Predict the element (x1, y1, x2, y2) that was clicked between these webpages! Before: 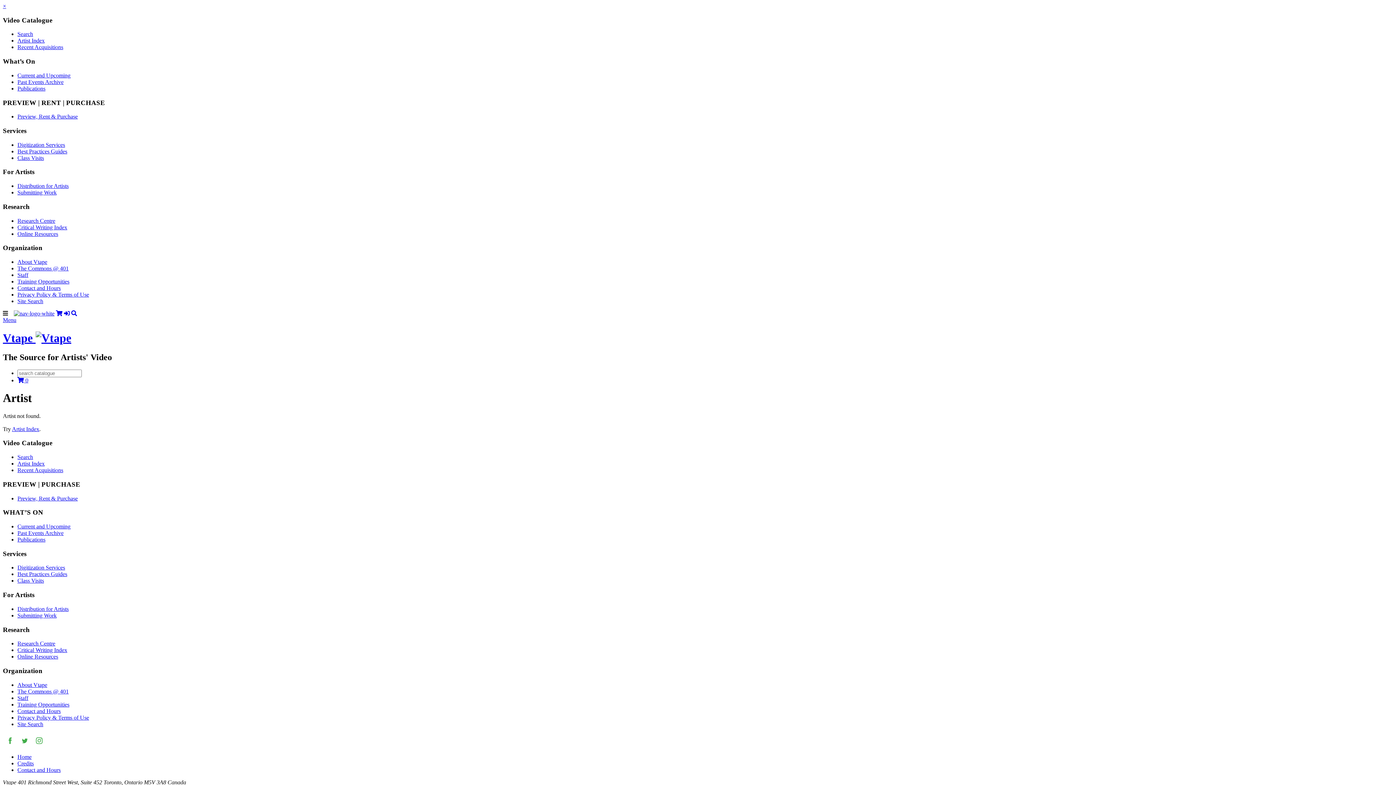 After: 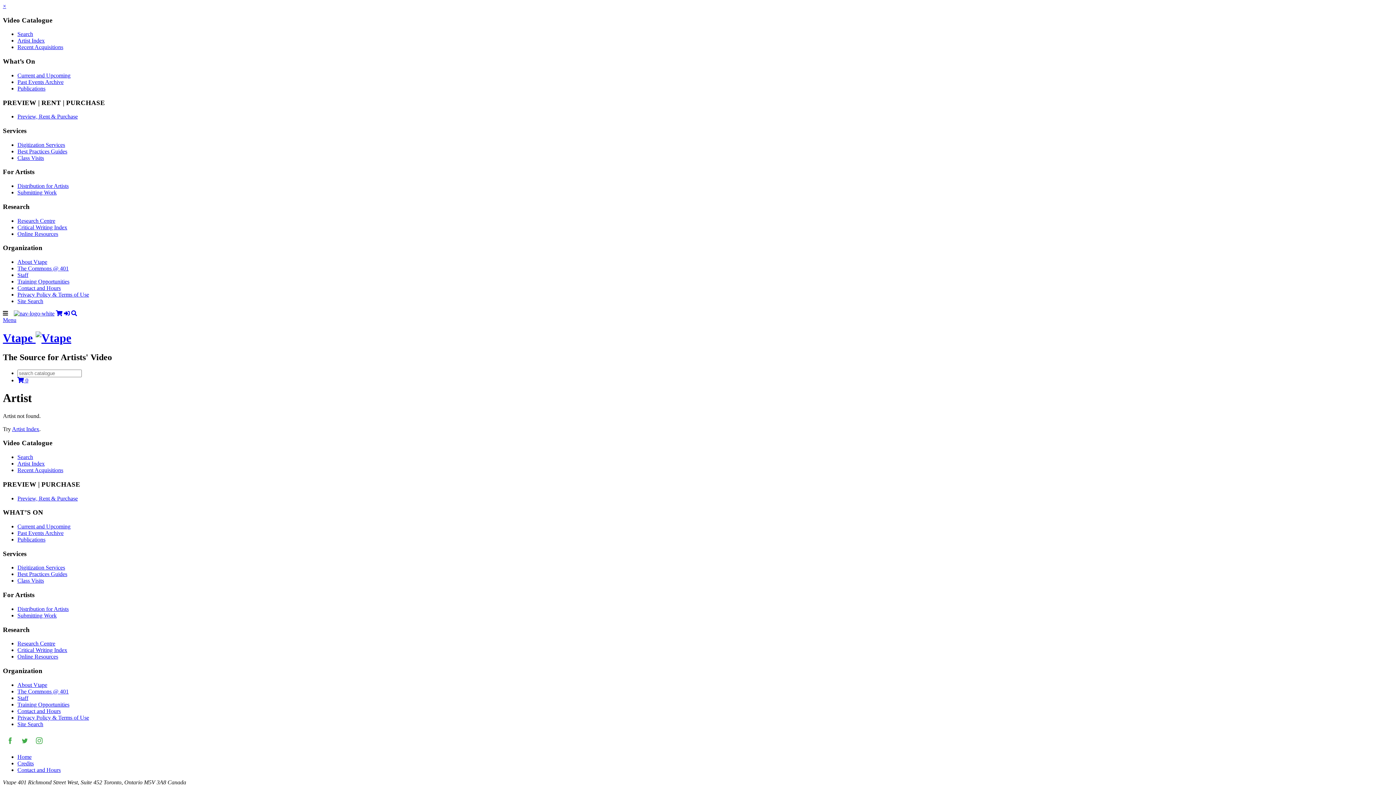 Action: bbox: (19, 735, 30, 746)